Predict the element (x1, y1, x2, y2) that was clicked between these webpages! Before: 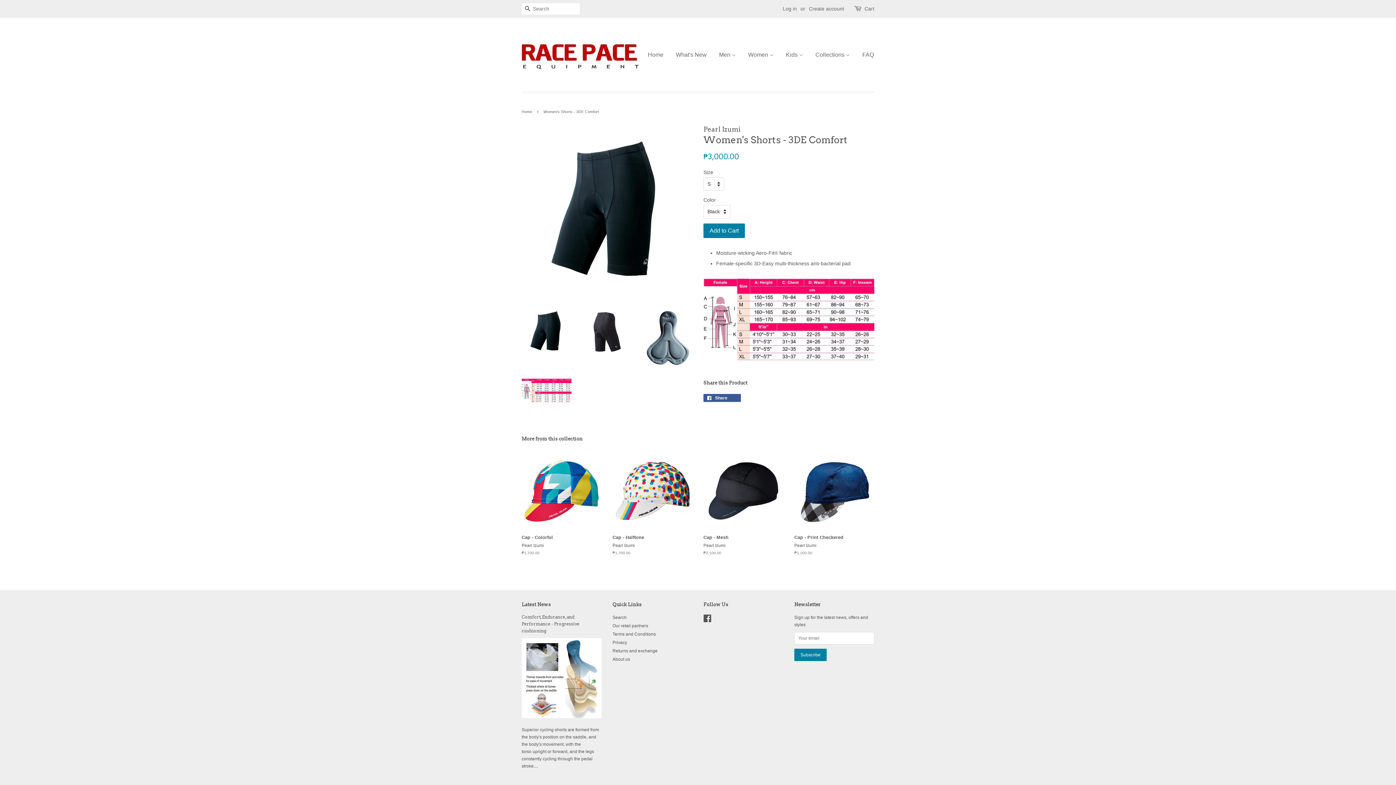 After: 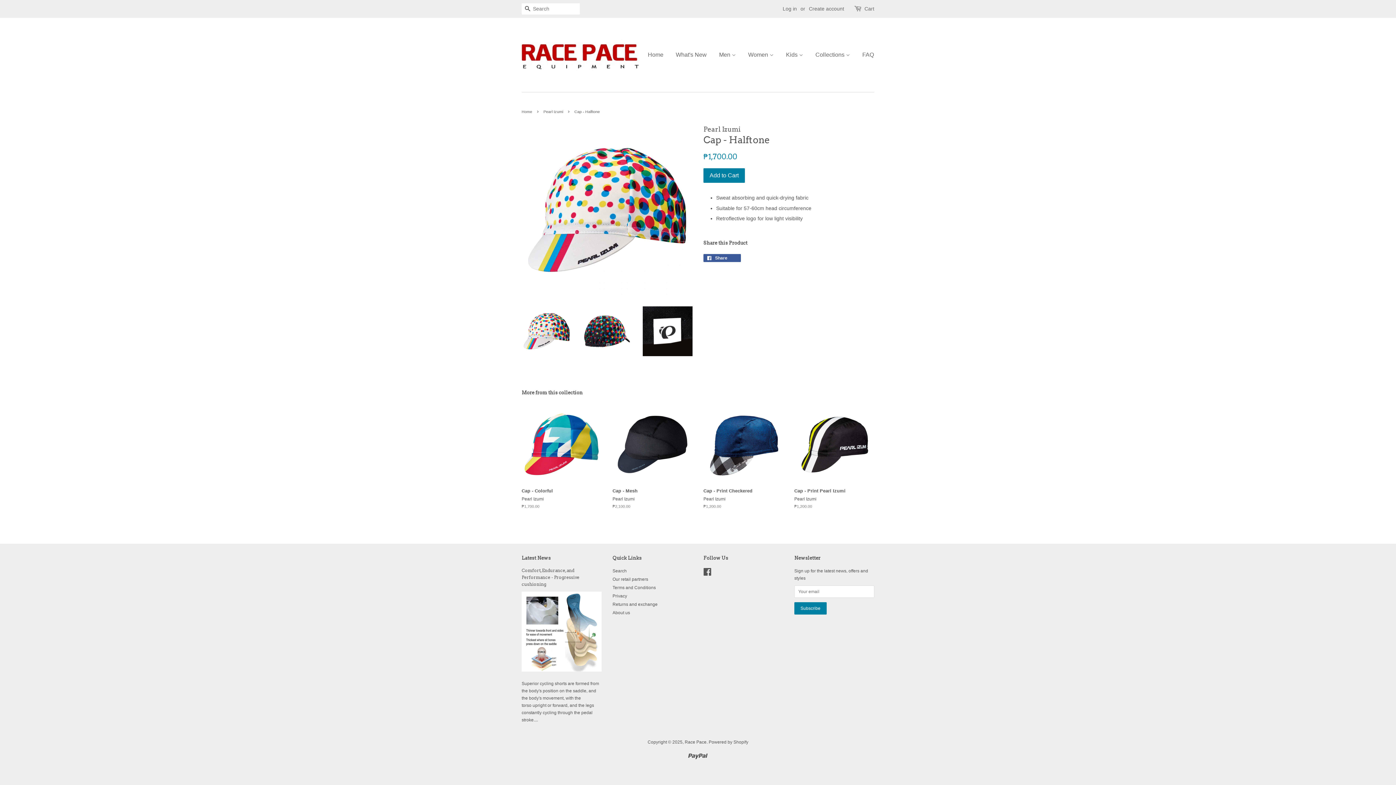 Action: label: Cap - Halftone

Pearl Izumi

Regular price
₱1,700.00 bbox: (612, 451, 692, 568)